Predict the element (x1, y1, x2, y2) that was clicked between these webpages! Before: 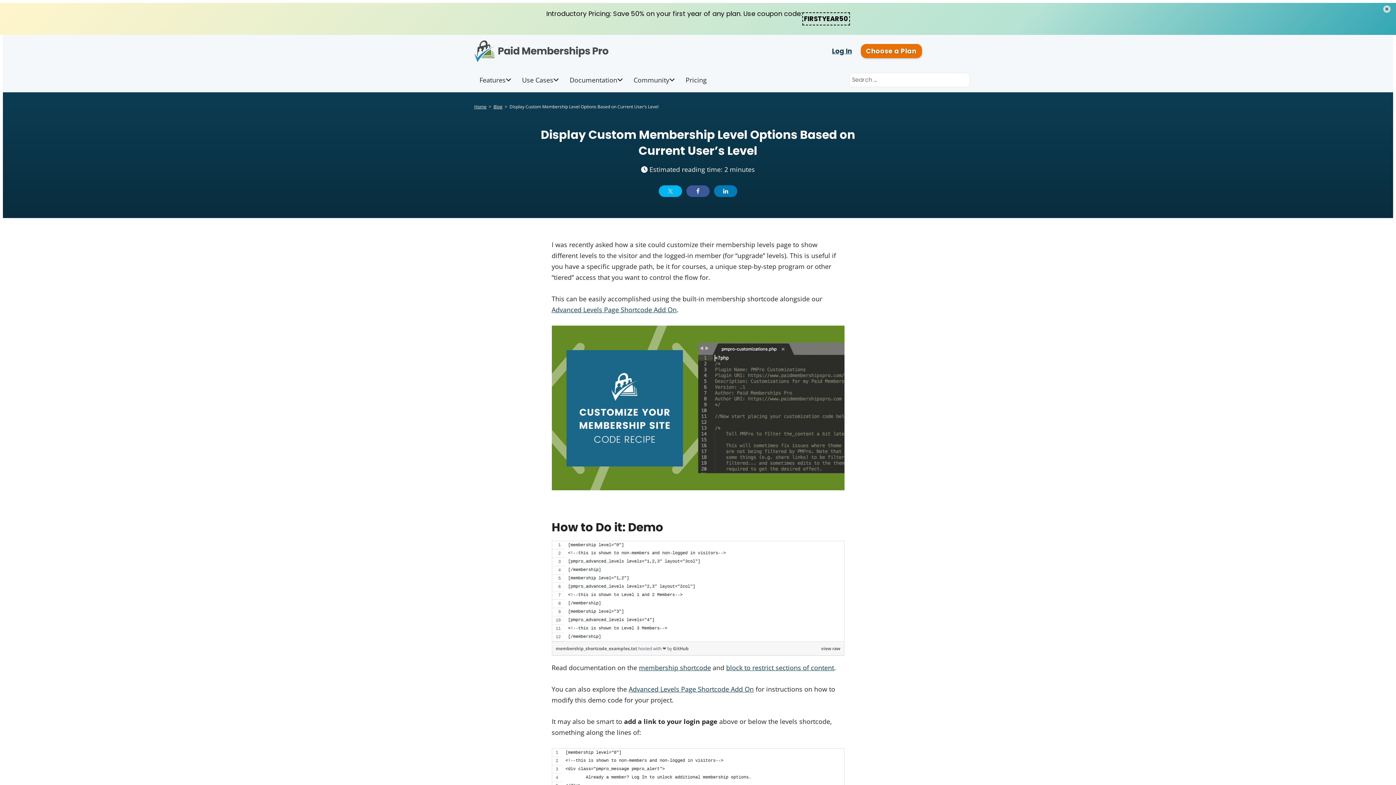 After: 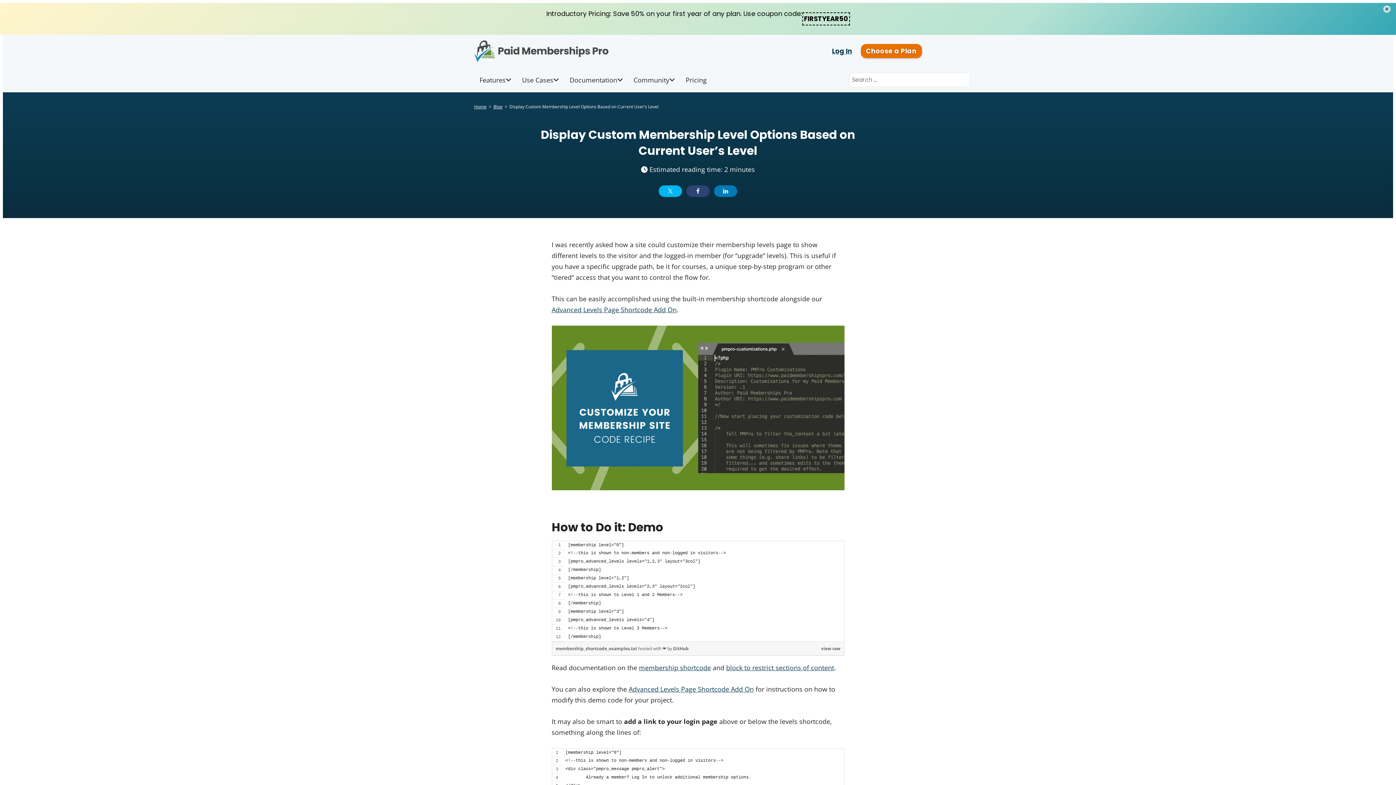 Action: bbox: (686, 185, 709, 197)